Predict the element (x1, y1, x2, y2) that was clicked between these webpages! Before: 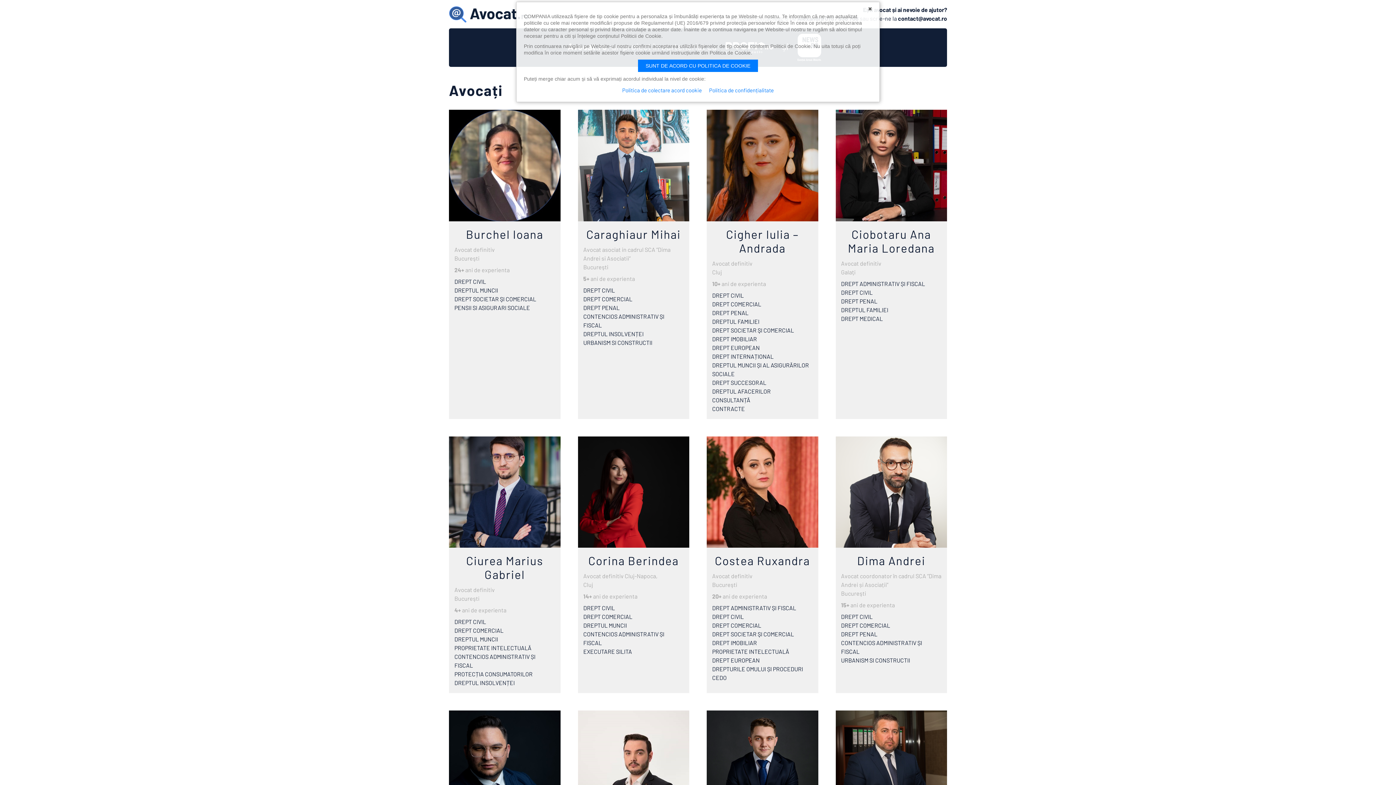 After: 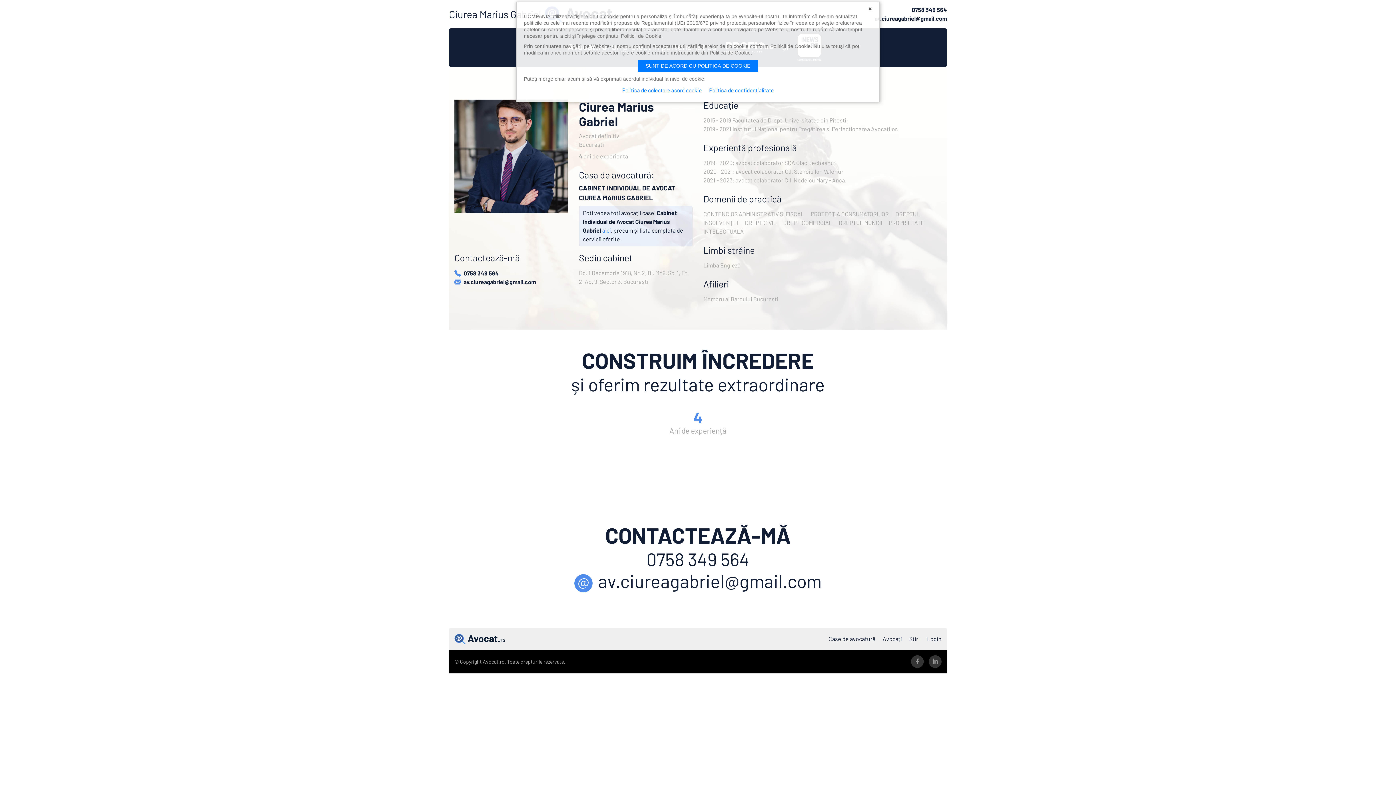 Action: bbox: (449, 436, 560, 548)